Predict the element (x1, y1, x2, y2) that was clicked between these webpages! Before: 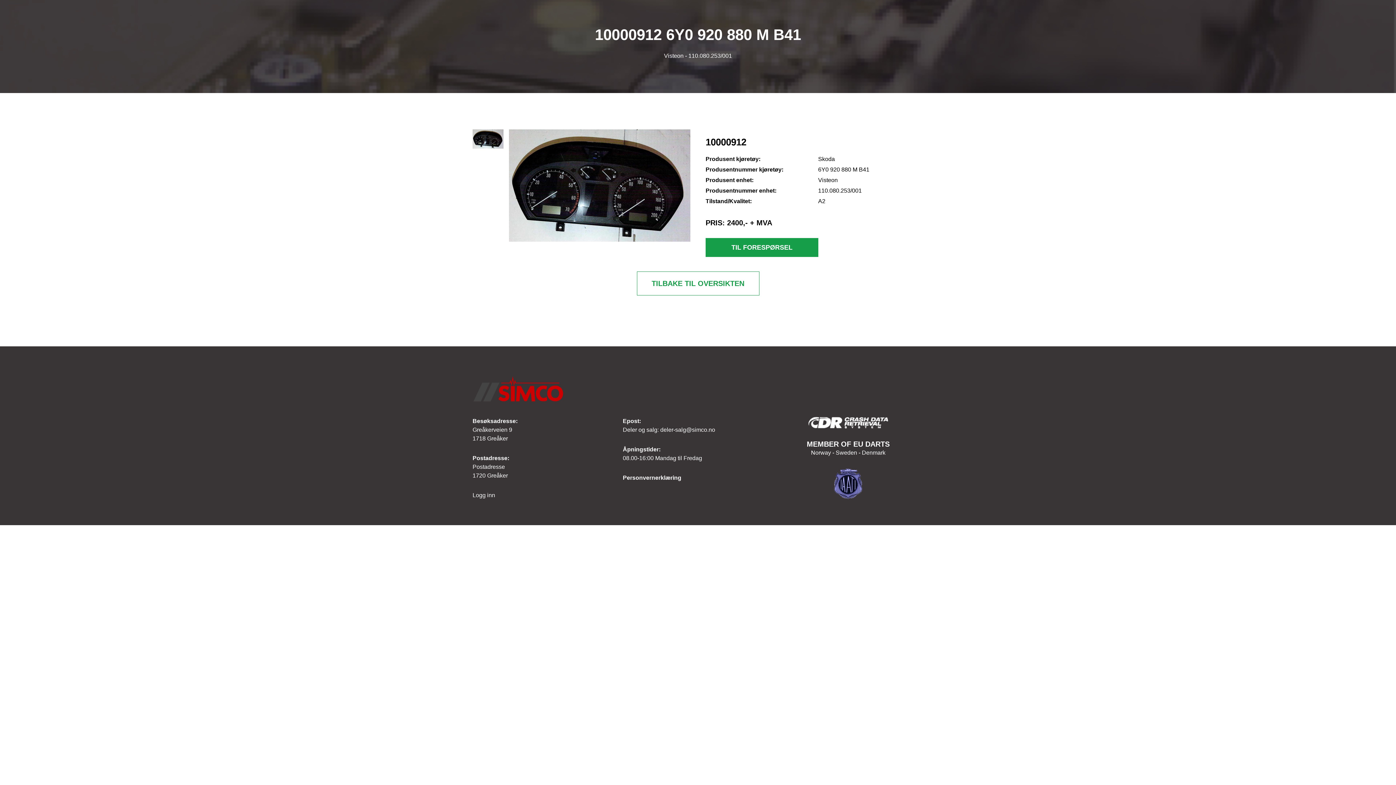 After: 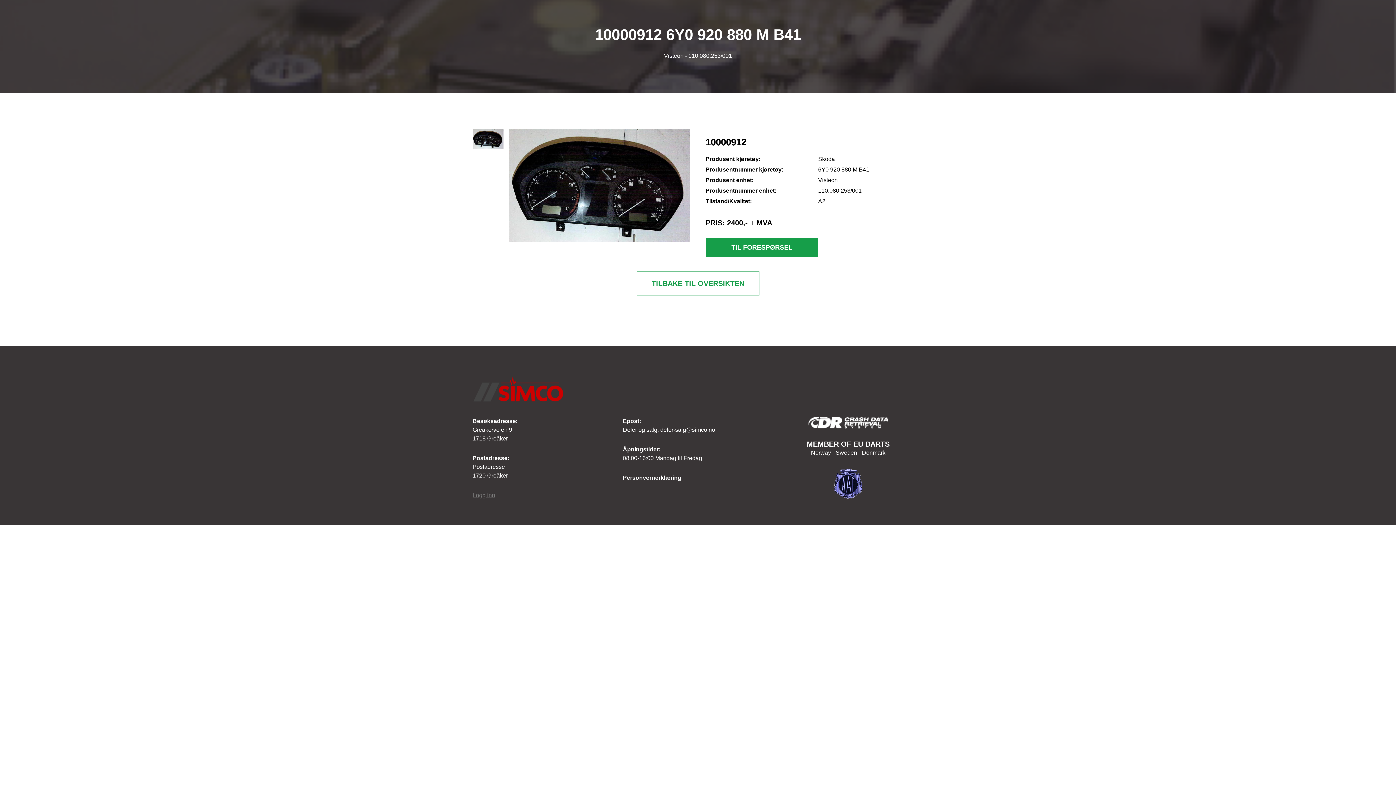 Action: label: Logg inn bbox: (472, 492, 495, 498)